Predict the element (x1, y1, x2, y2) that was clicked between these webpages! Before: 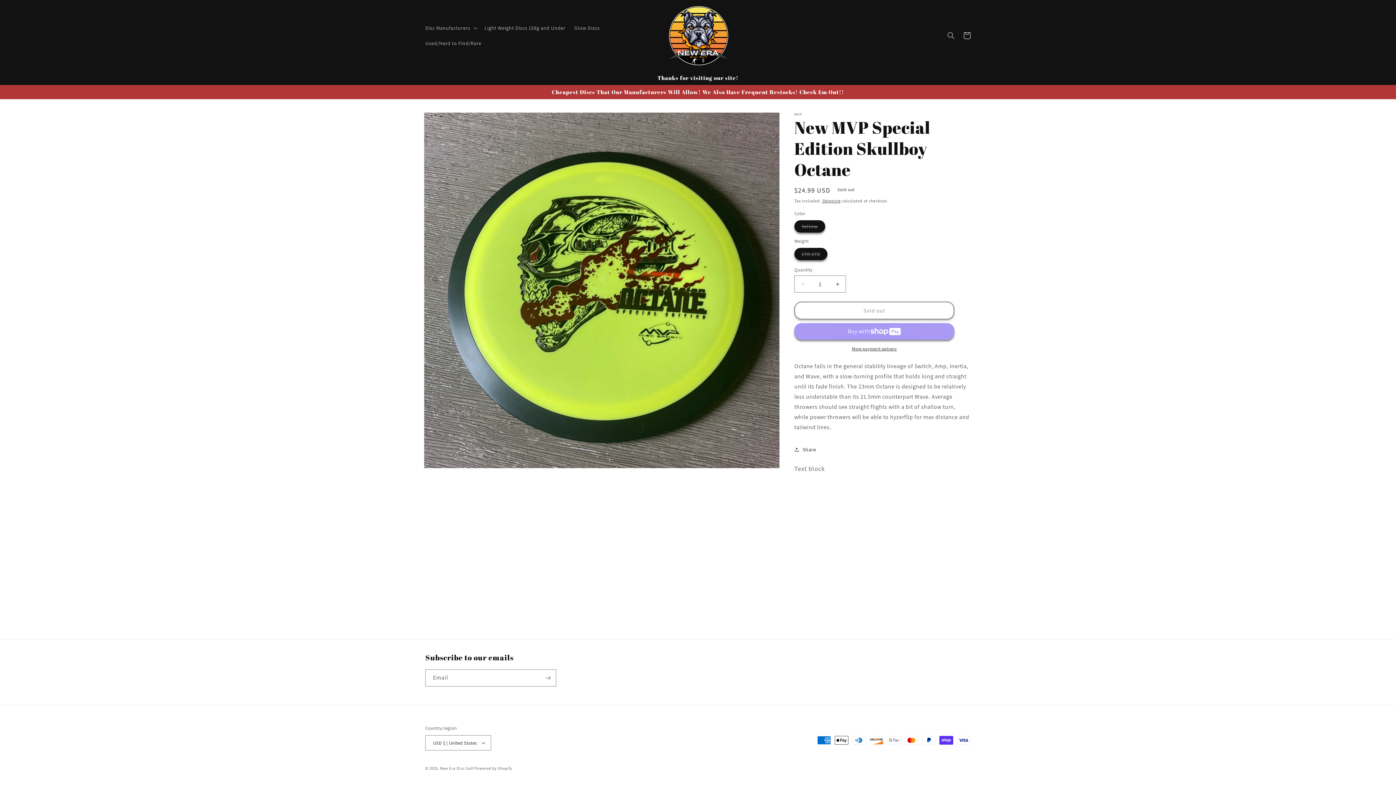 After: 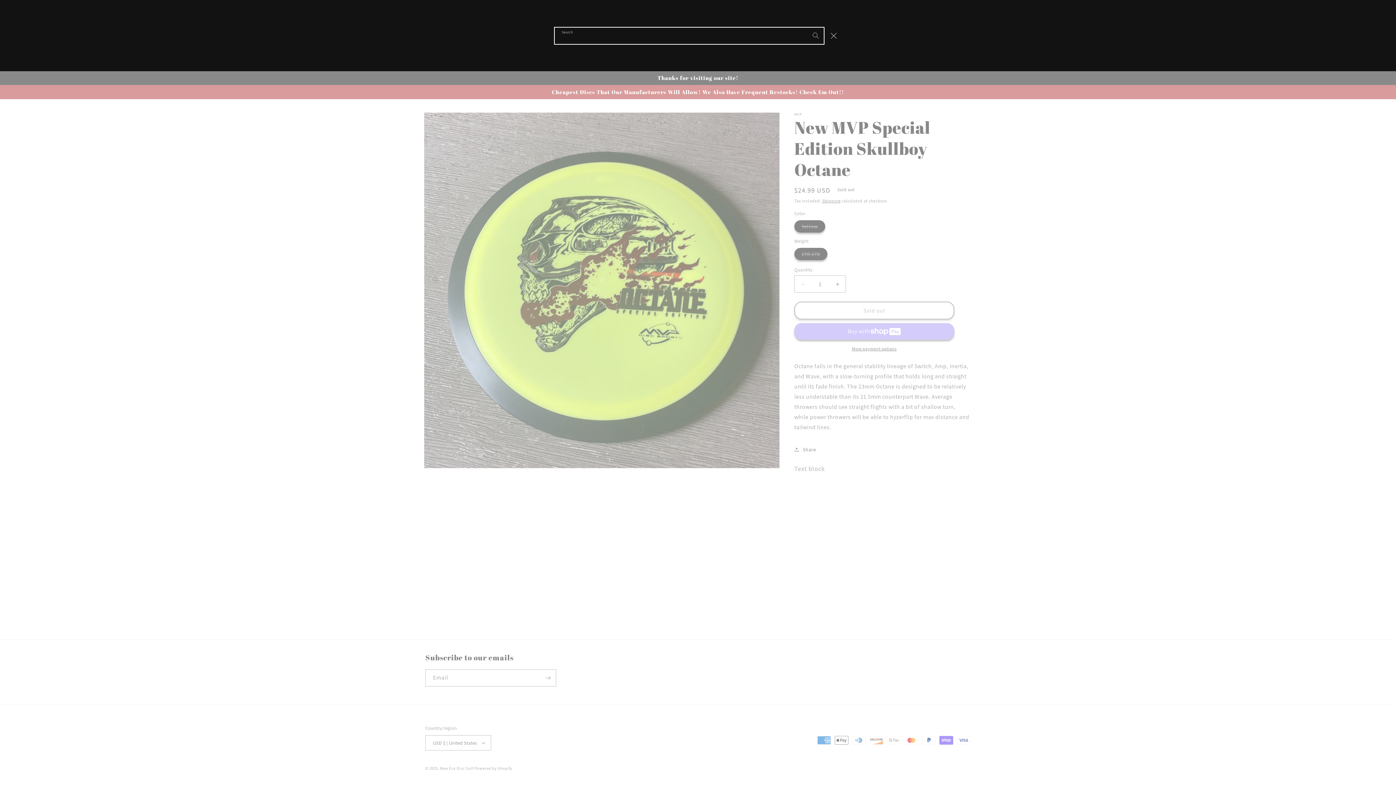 Action: label: Search bbox: (943, 27, 959, 43)